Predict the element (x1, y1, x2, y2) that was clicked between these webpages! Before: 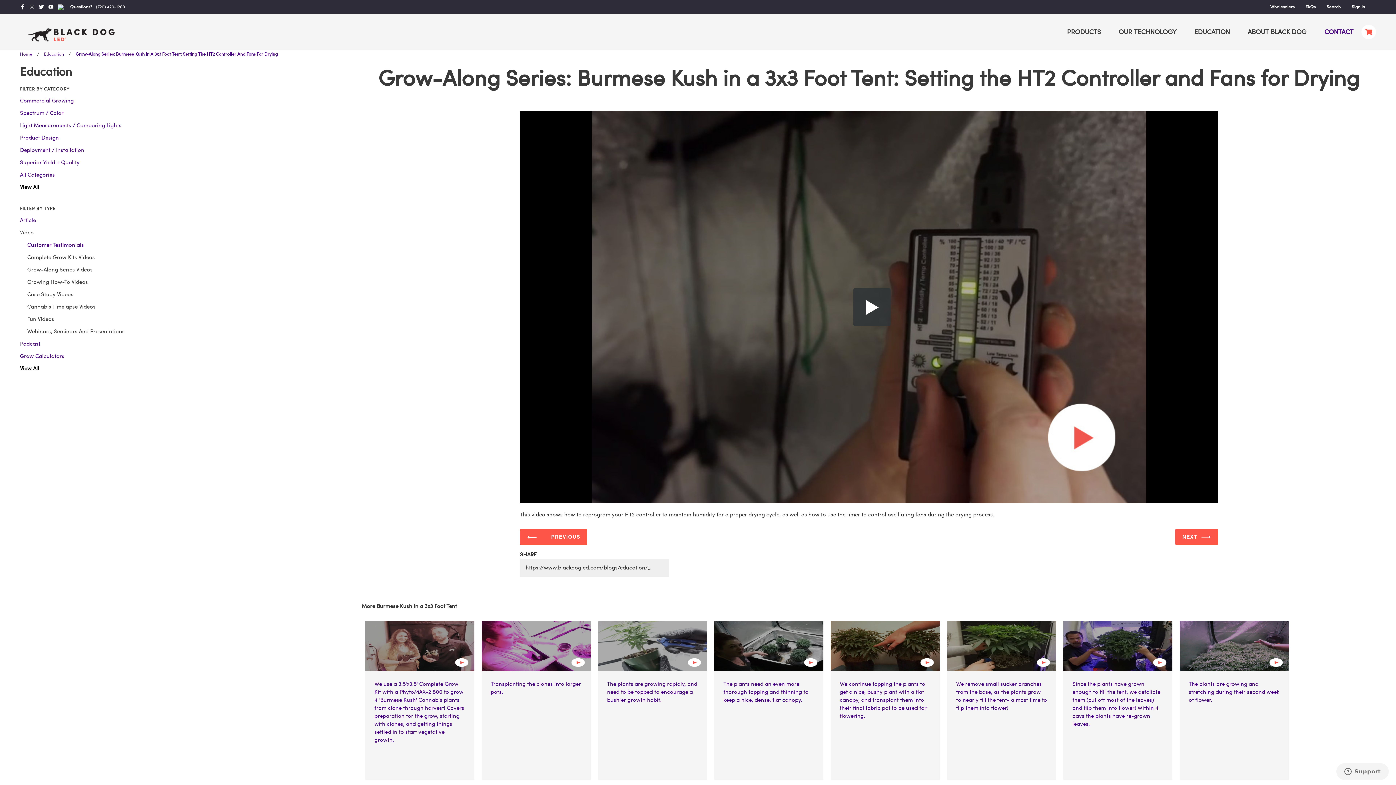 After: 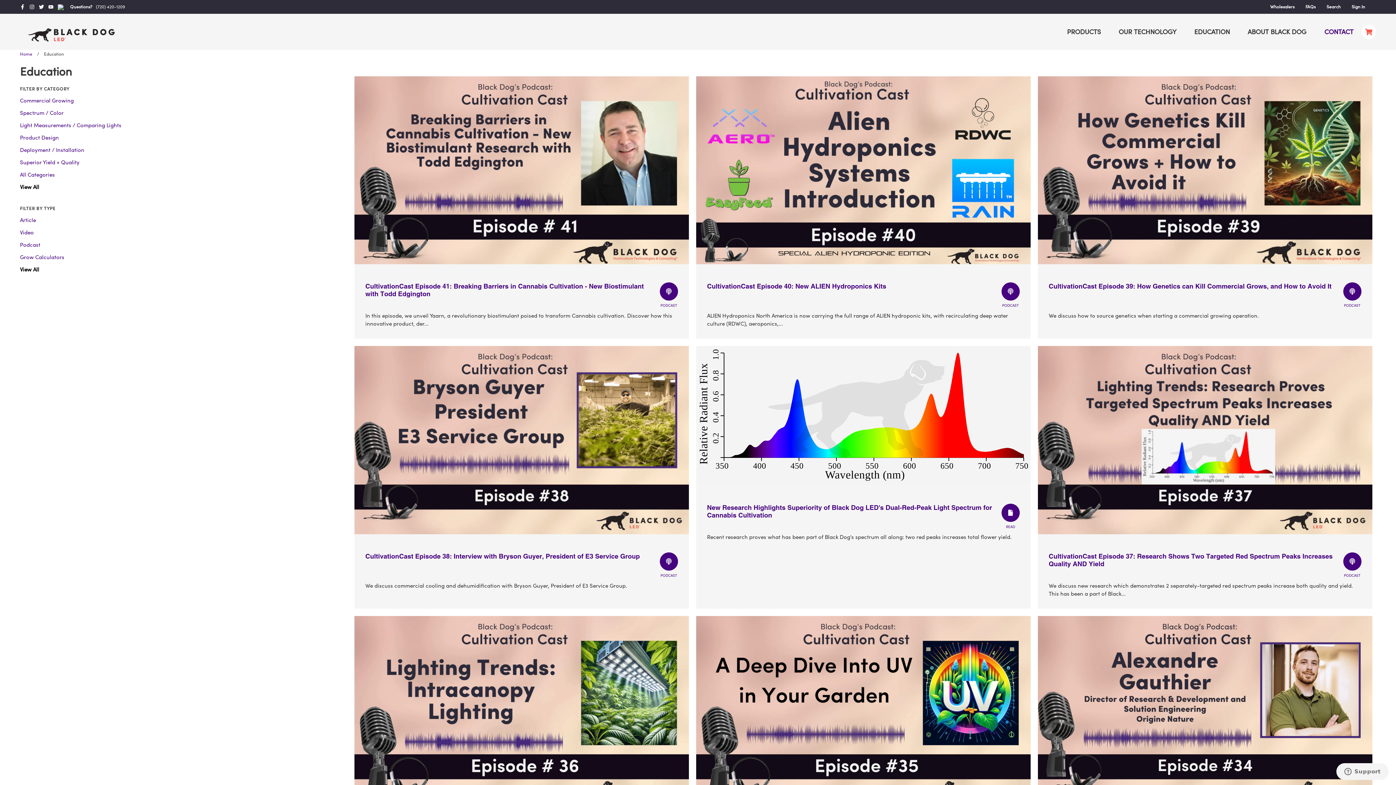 Action: bbox: (44, 51, 64, 56) label: Education